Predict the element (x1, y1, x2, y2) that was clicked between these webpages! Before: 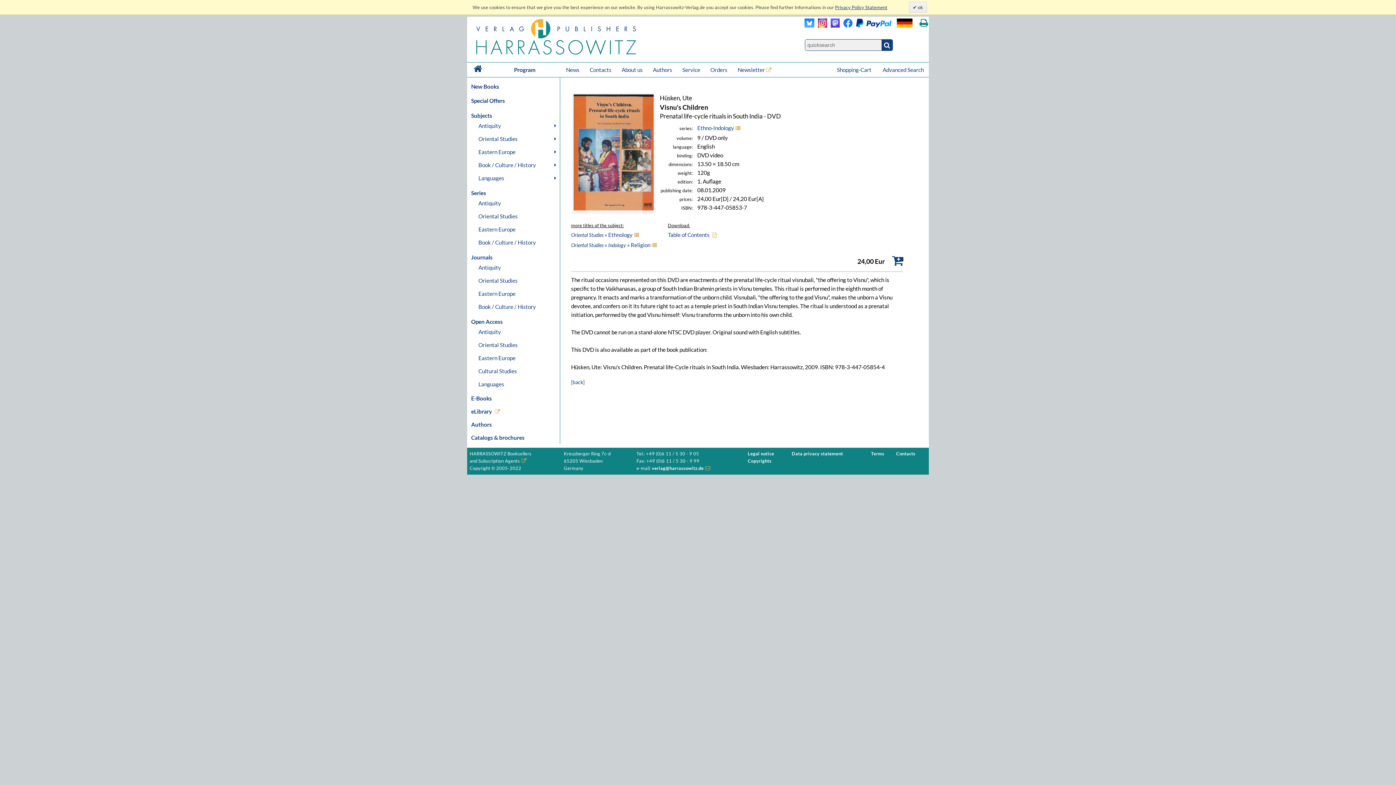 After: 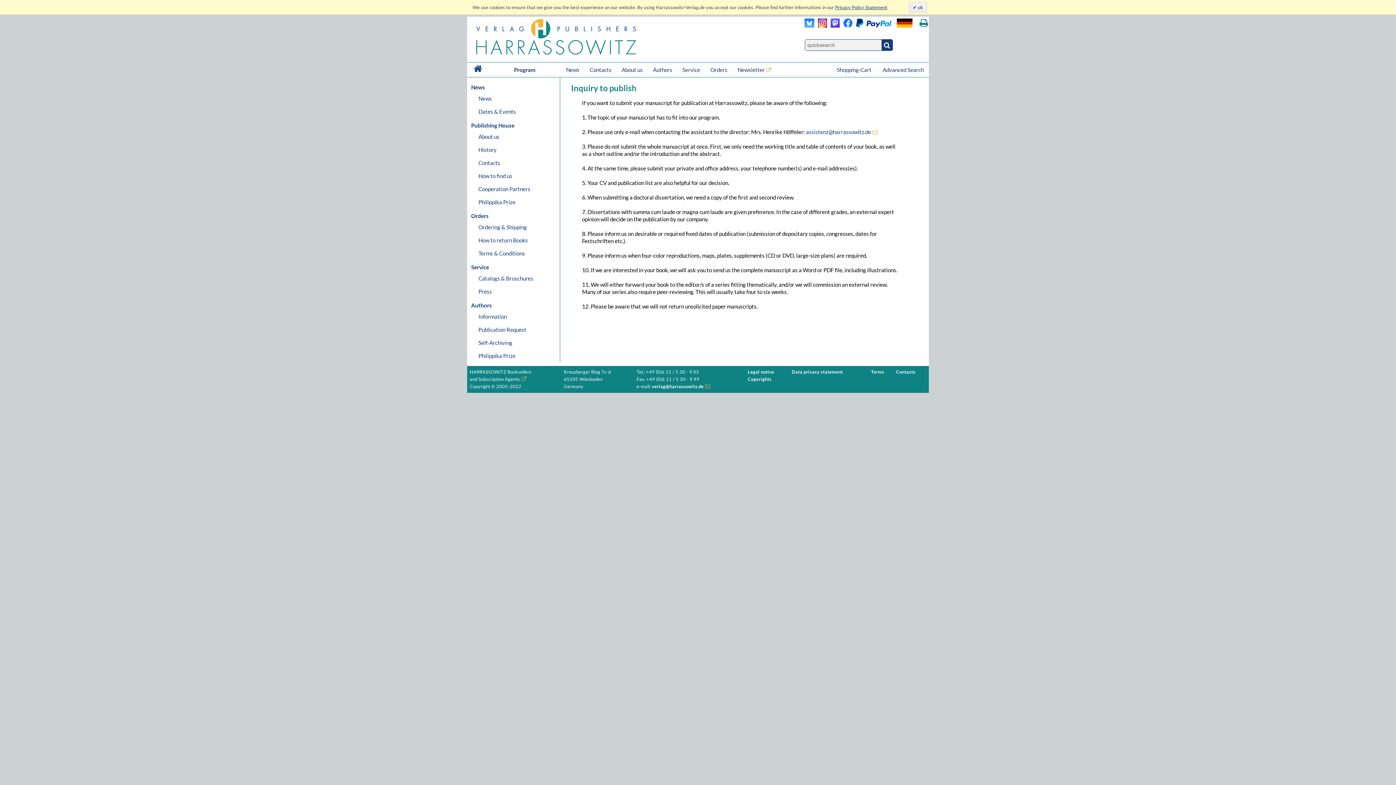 Action: bbox: (650, 62, 674, 77) label: Authors